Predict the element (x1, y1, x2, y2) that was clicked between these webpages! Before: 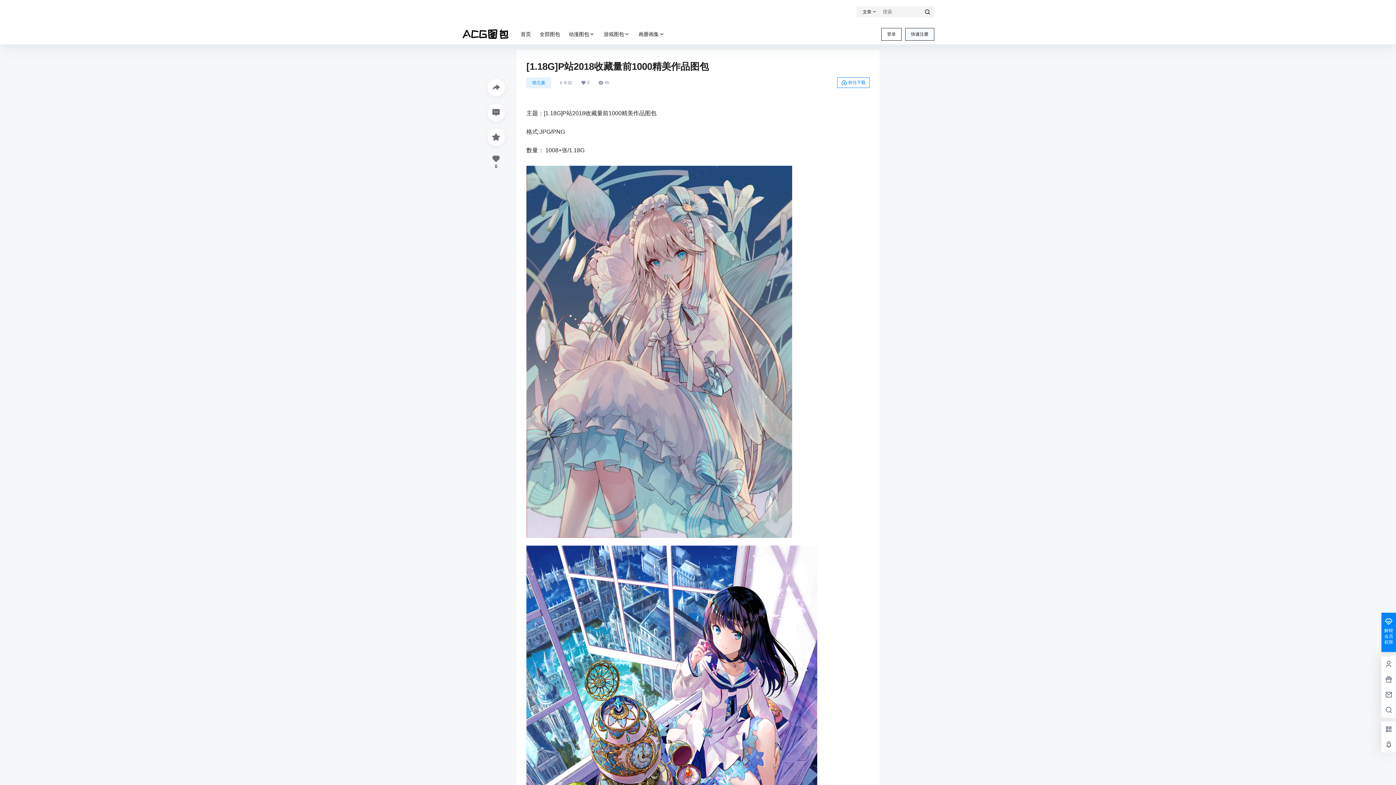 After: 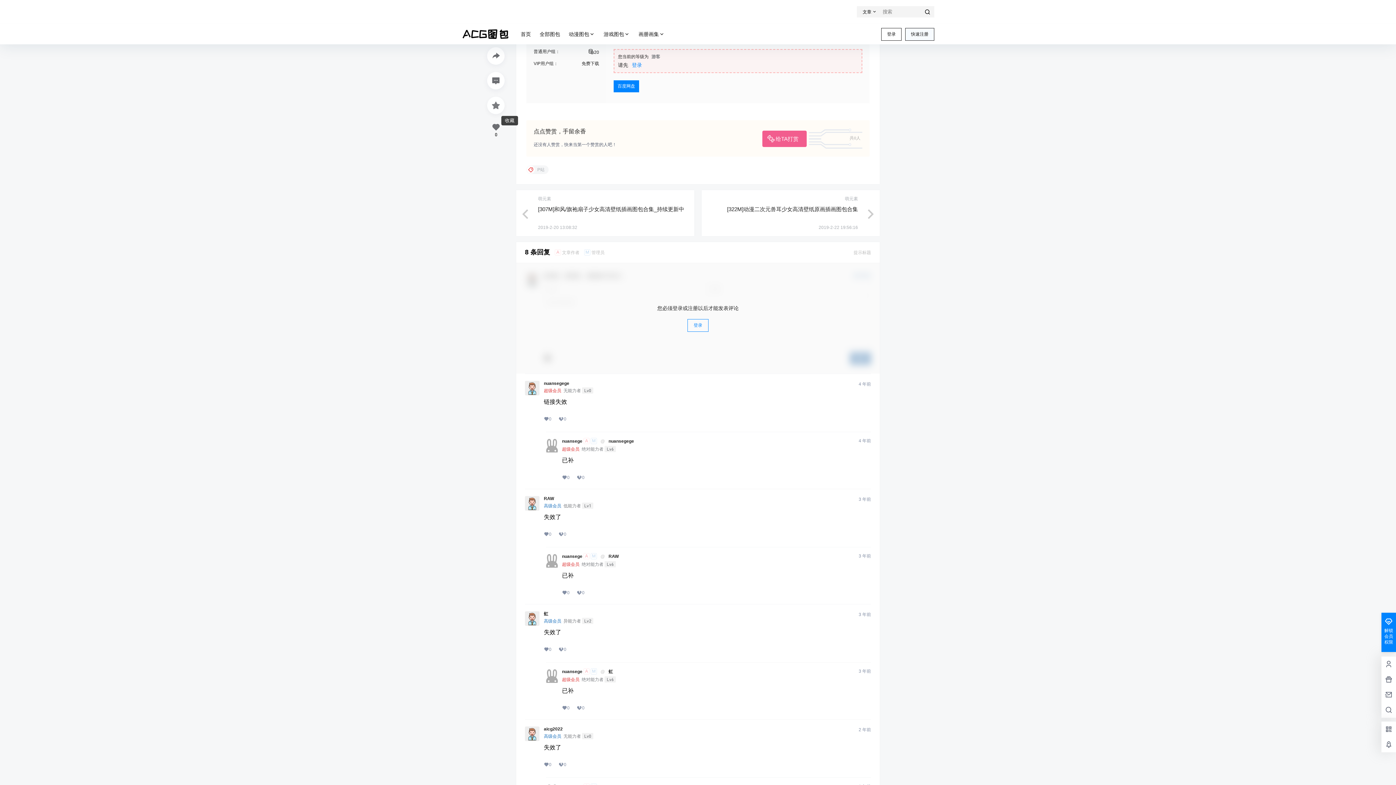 Action: bbox: (487, 103, 504, 121)